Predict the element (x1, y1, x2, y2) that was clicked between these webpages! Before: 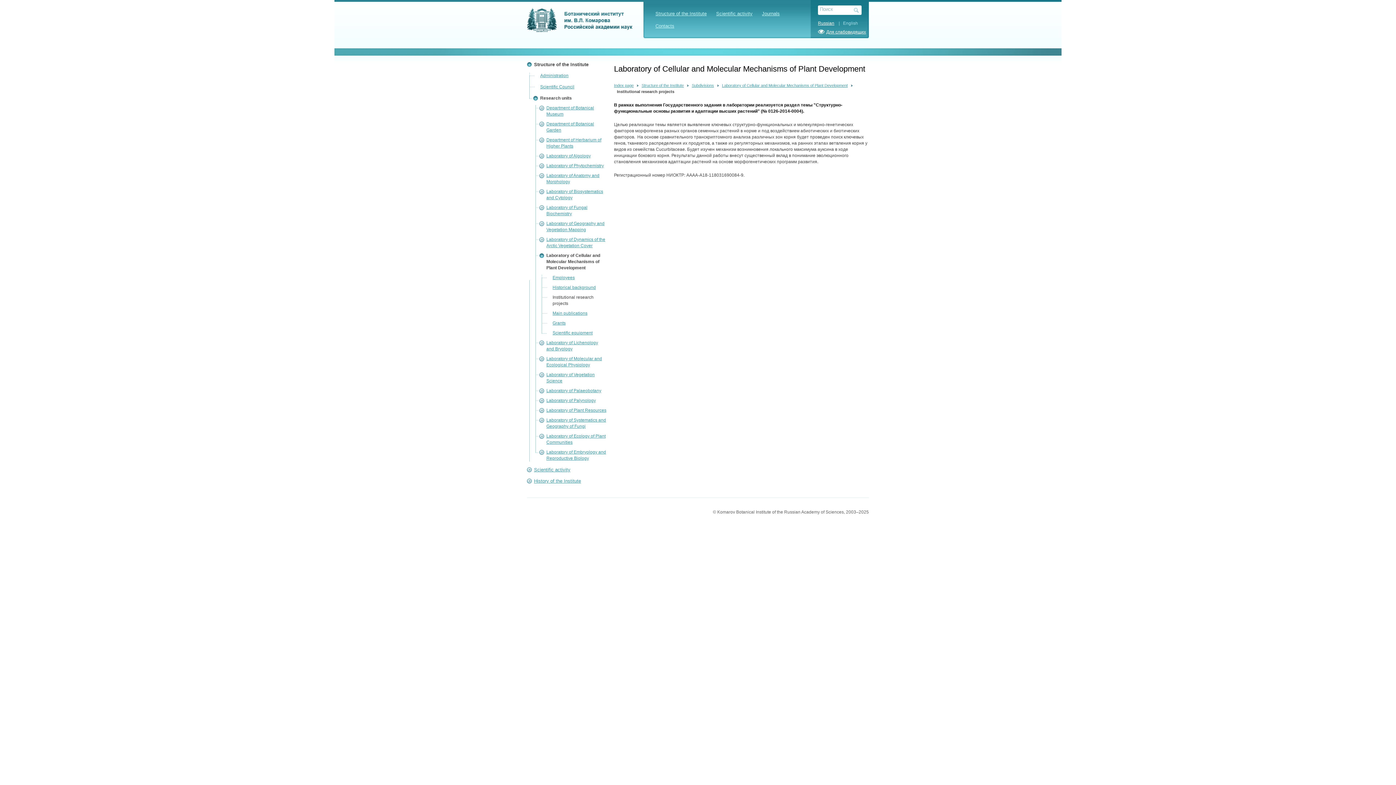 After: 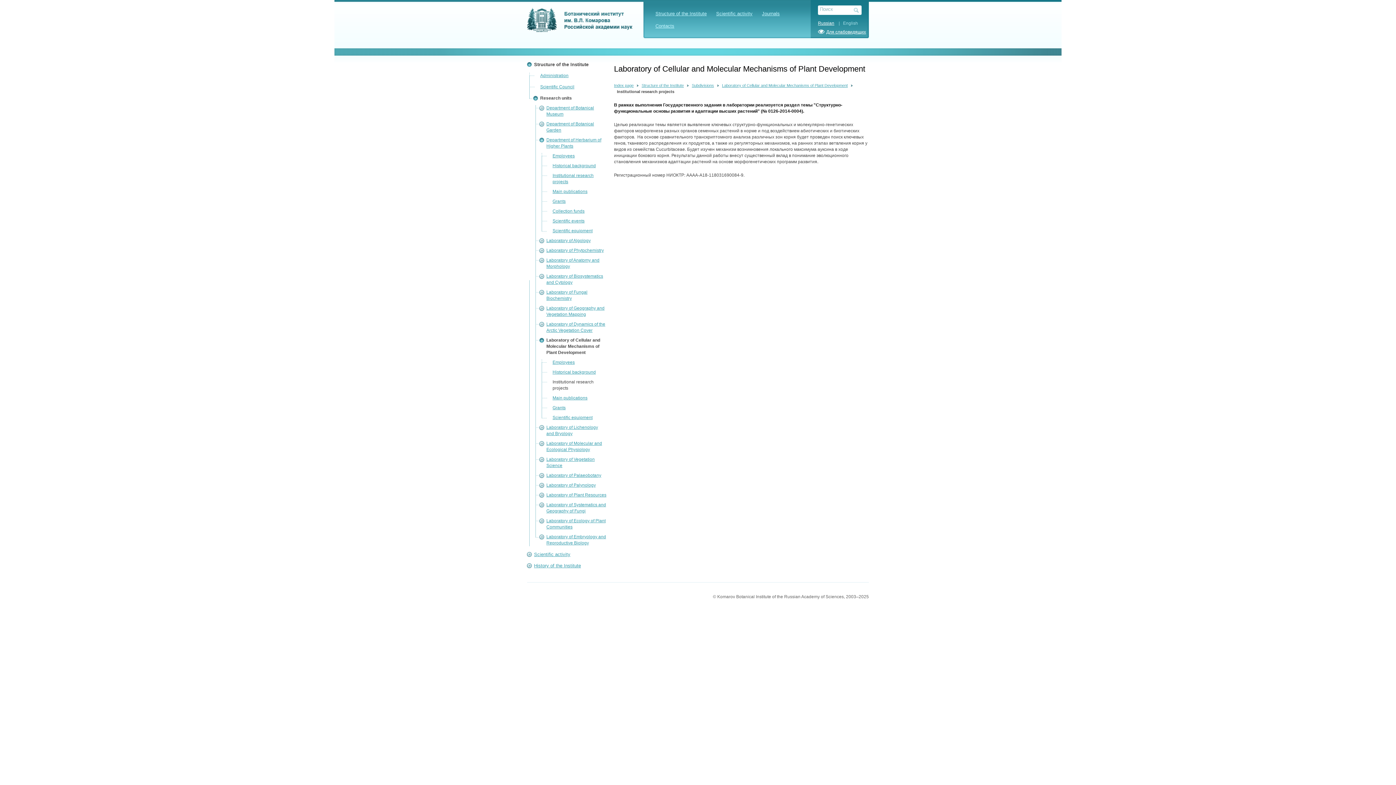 Action: bbox: (538, 137, 544, 142)